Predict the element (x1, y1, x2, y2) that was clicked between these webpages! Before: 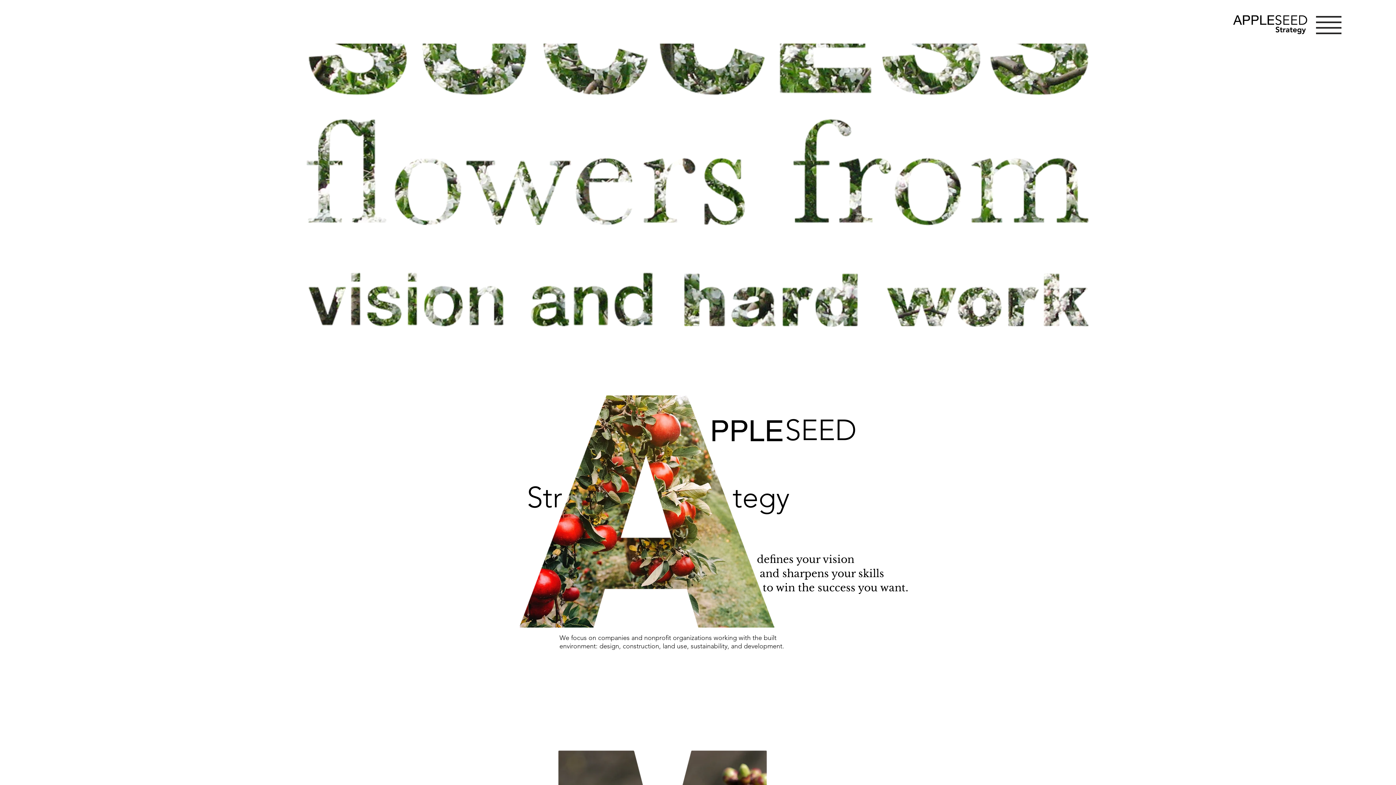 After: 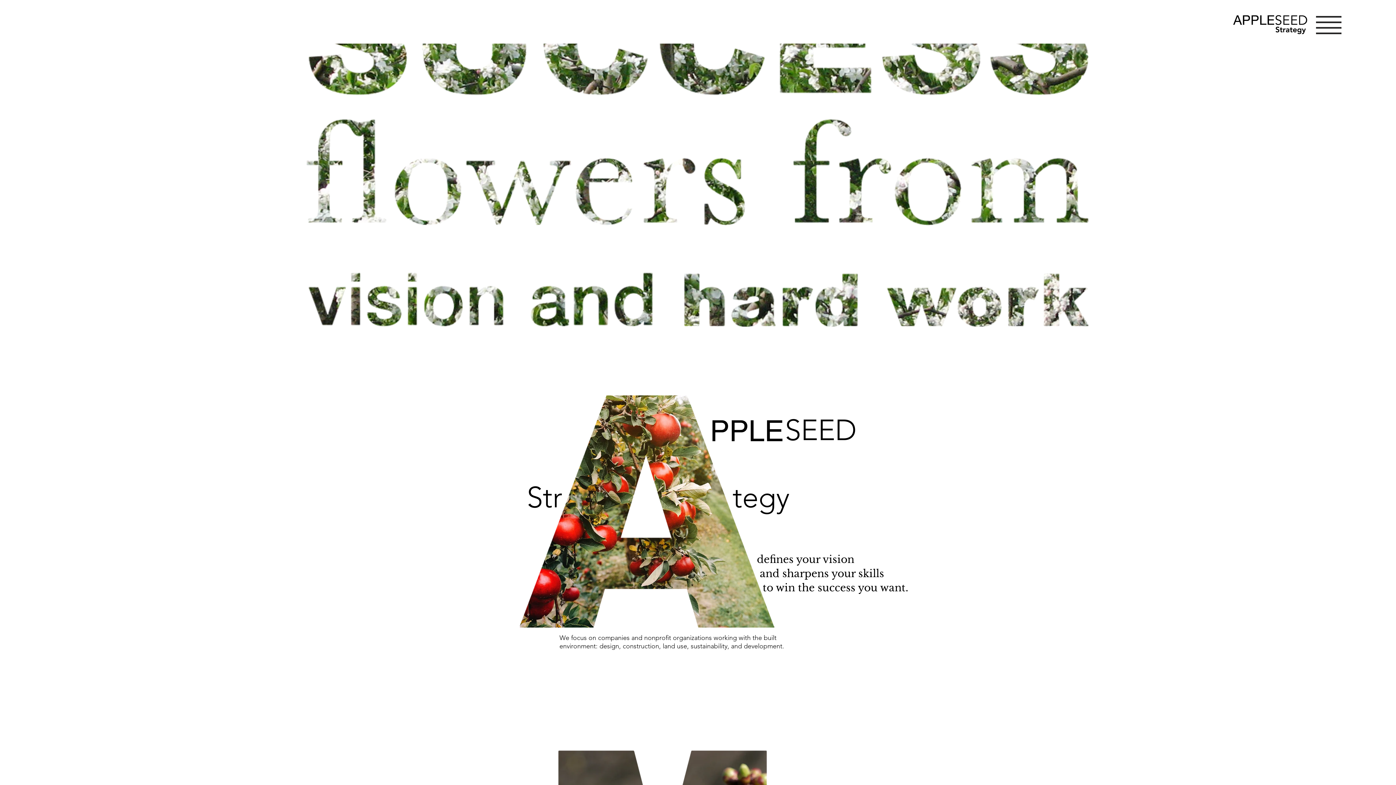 Action: bbox: (1316, 16, 1341, 34)